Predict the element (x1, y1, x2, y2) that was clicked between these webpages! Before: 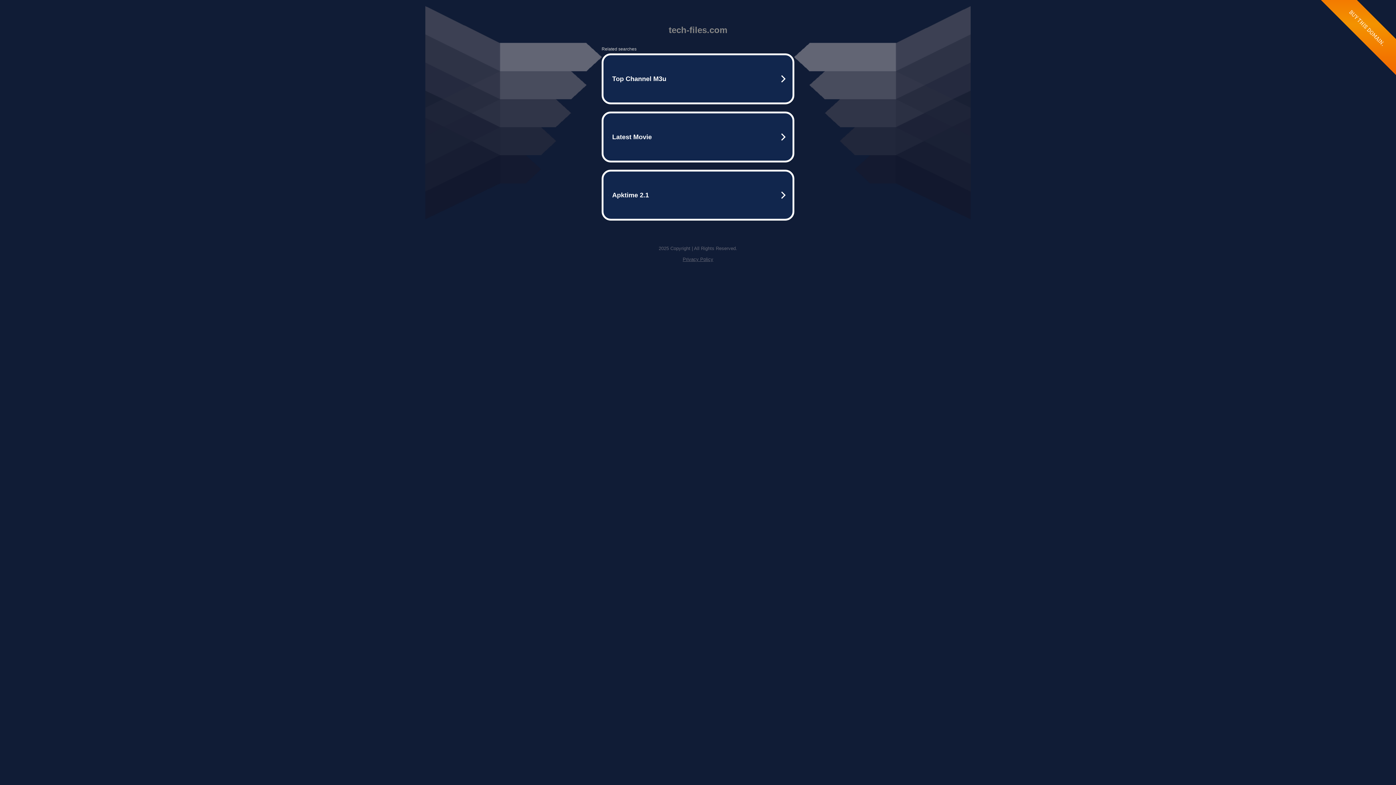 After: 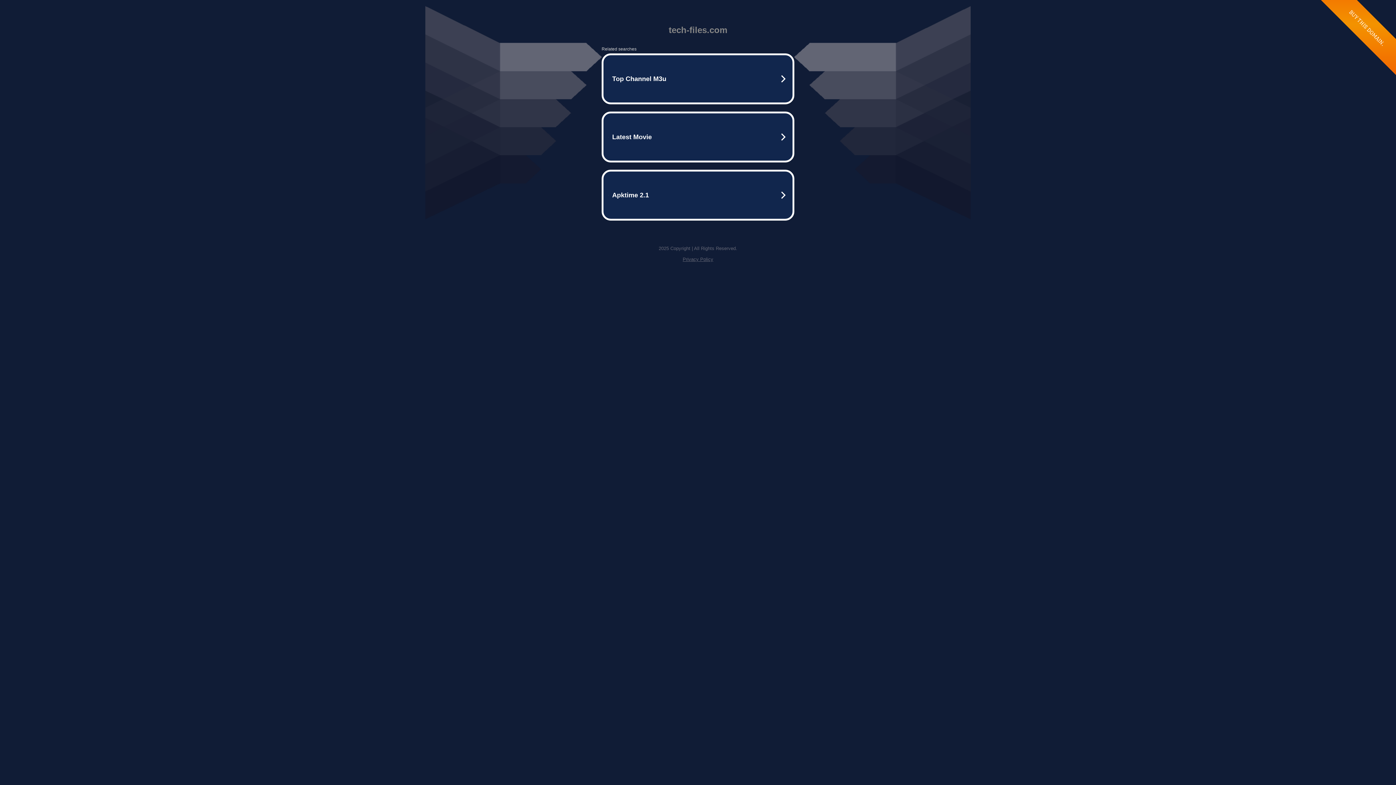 Action: label: Privacy Policy bbox: (682, 256, 713, 262)